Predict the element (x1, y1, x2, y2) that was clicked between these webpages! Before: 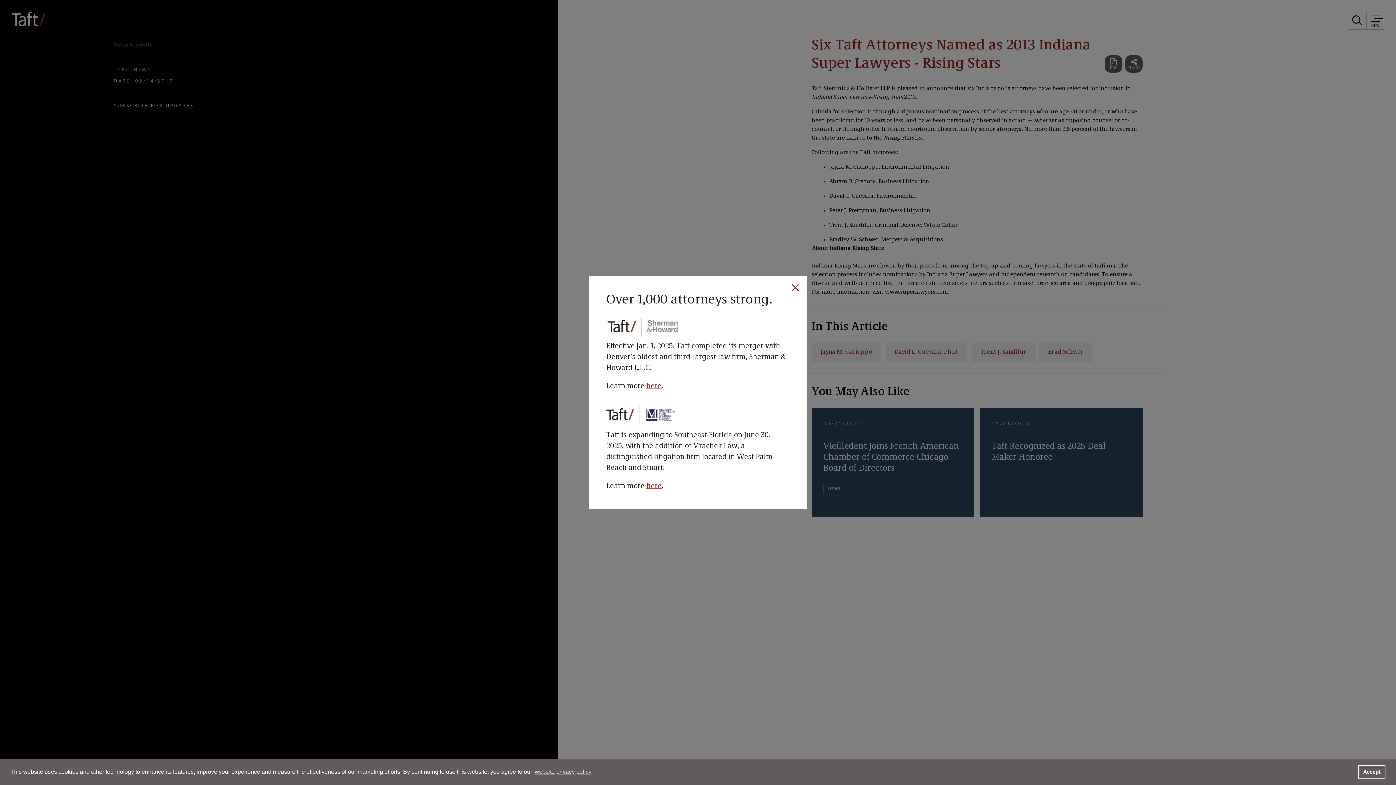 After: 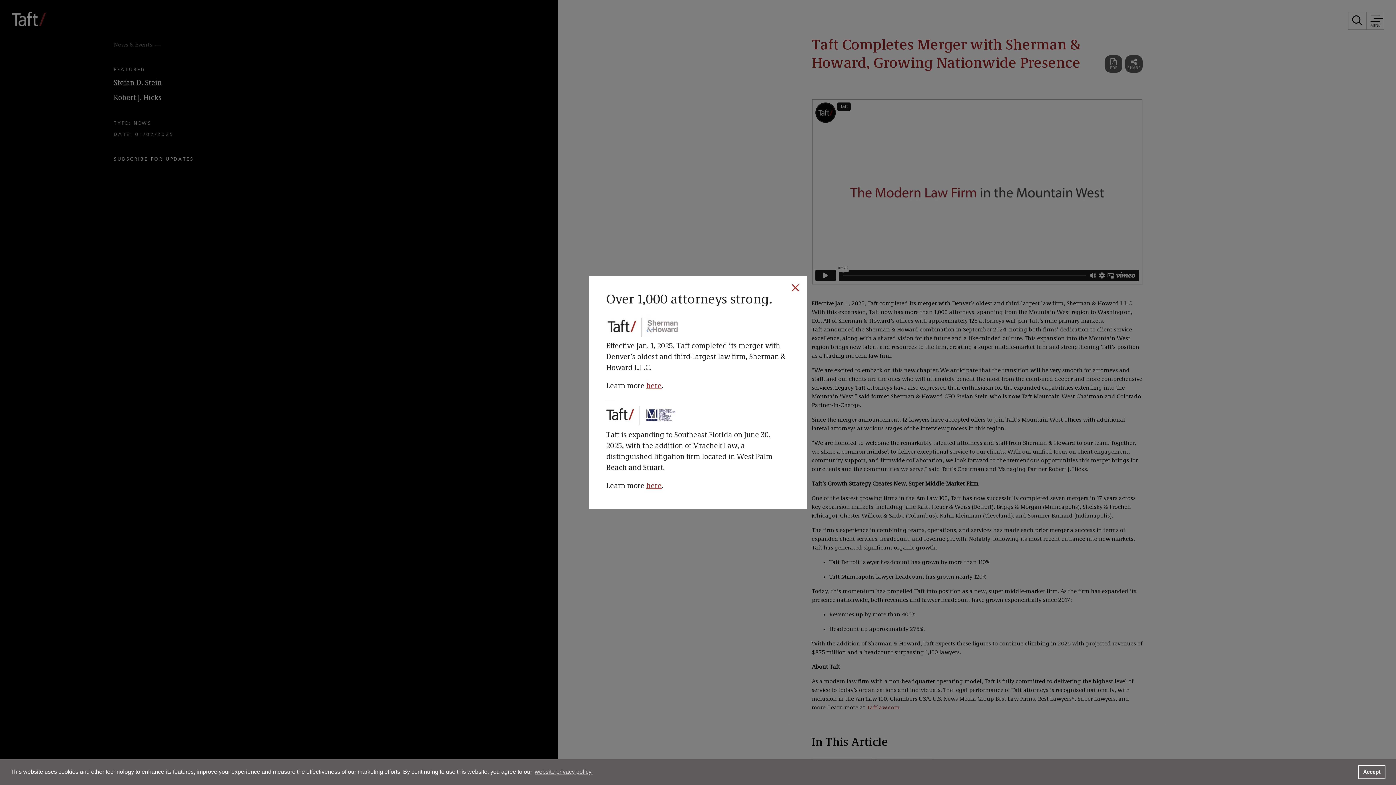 Action: label: here bbox: (646, 382, 661, 390)